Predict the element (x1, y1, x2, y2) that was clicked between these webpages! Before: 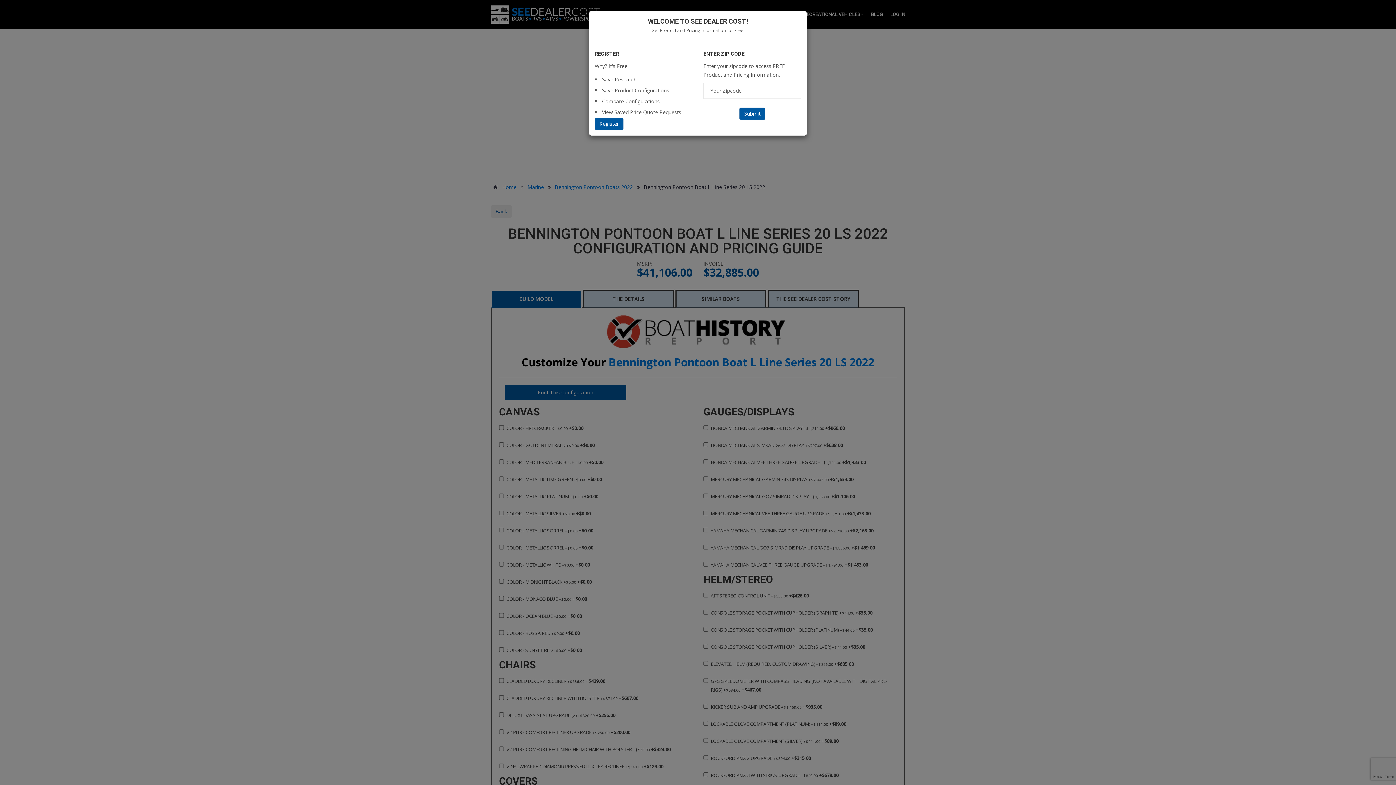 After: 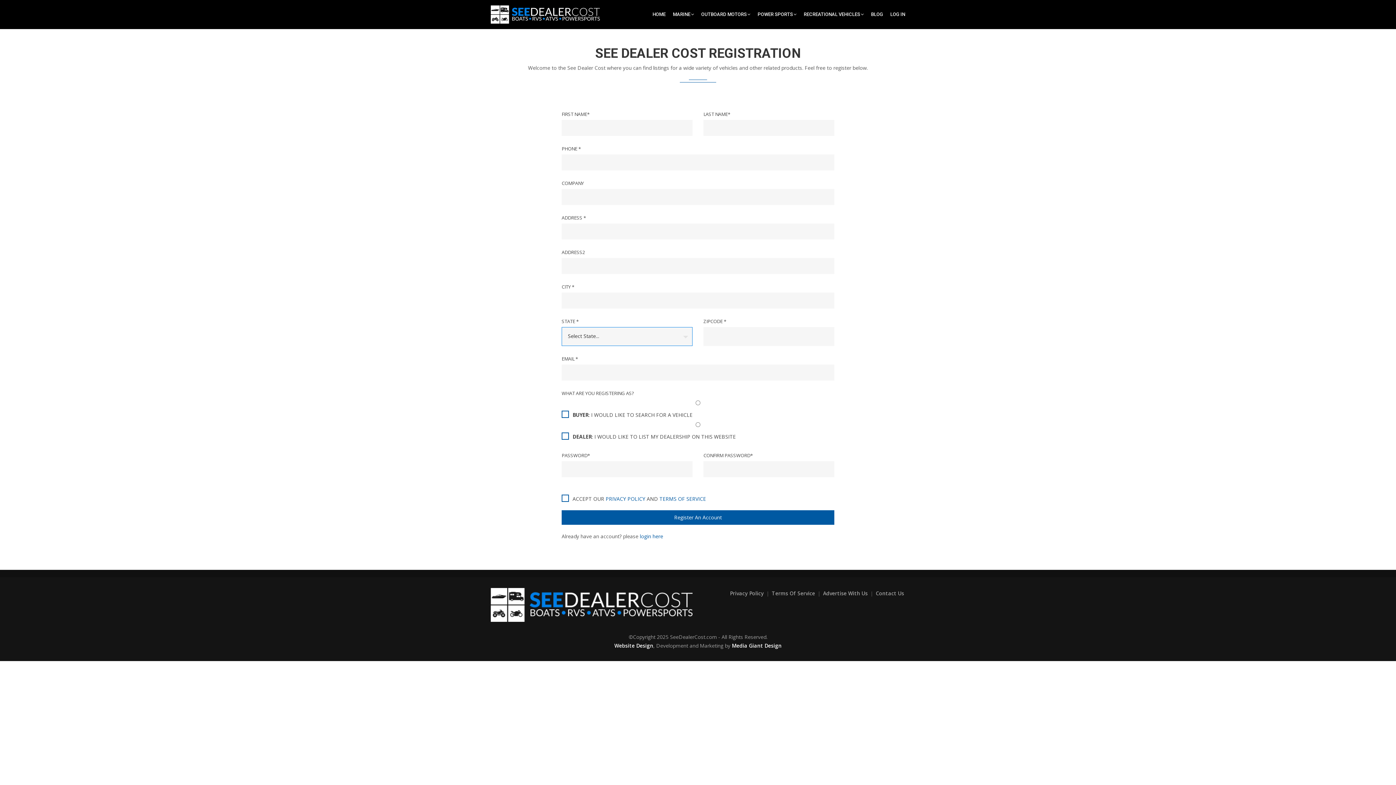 Action: bbox: (594, 117, 623, 130) label: Register